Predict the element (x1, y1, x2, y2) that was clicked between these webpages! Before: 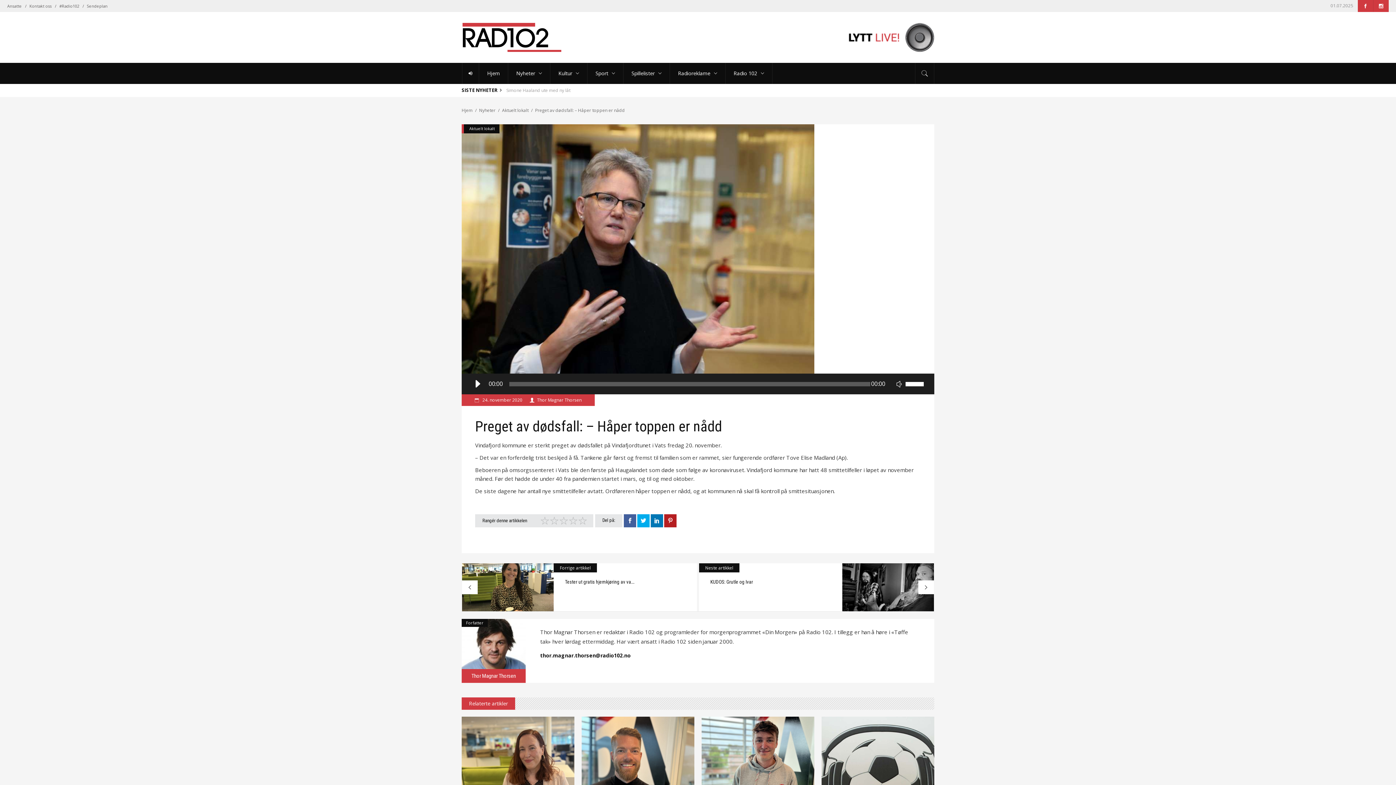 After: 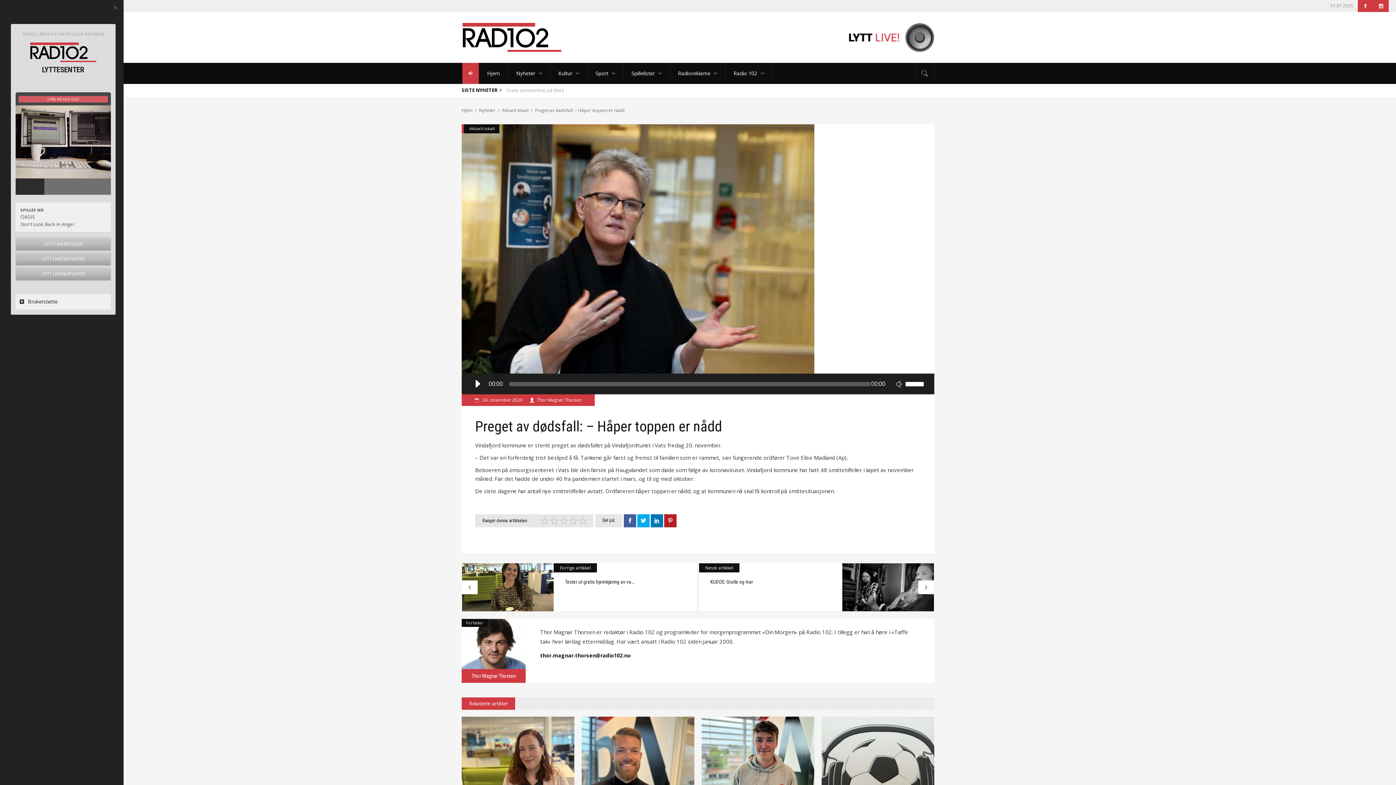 Action: bbox: (462, 62, 478, 83)